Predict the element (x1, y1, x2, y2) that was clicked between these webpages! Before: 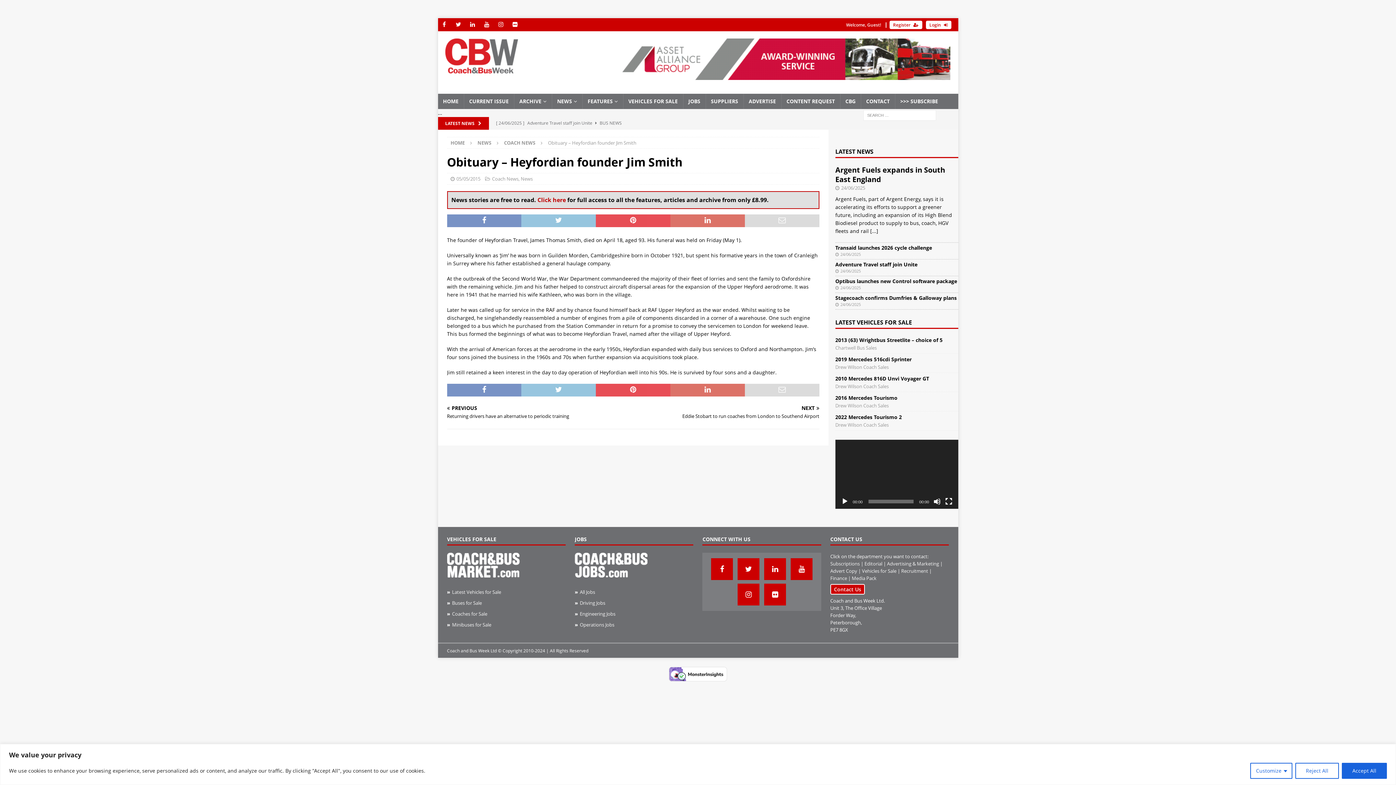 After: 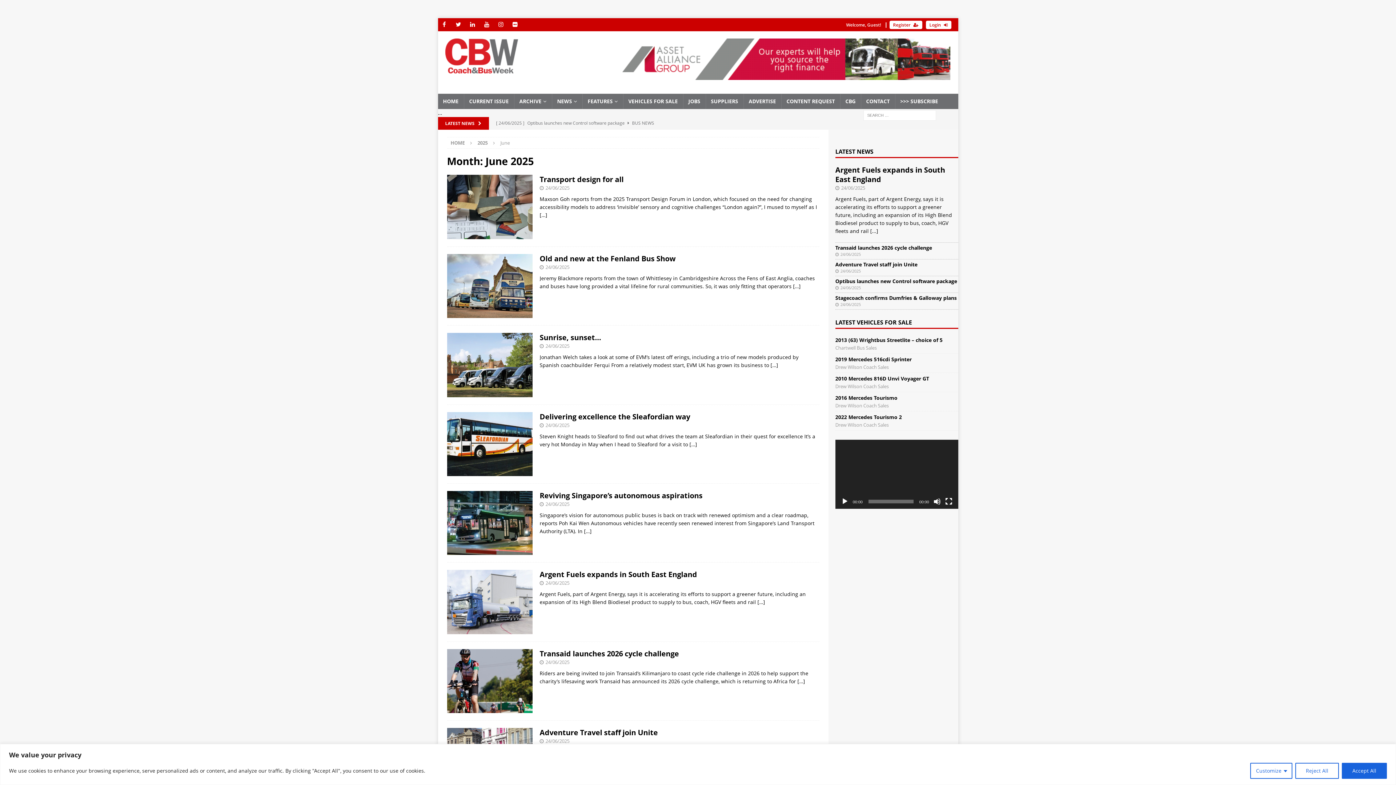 Action: bbox: (841, 184, 865, 191) label: 24/06/2025